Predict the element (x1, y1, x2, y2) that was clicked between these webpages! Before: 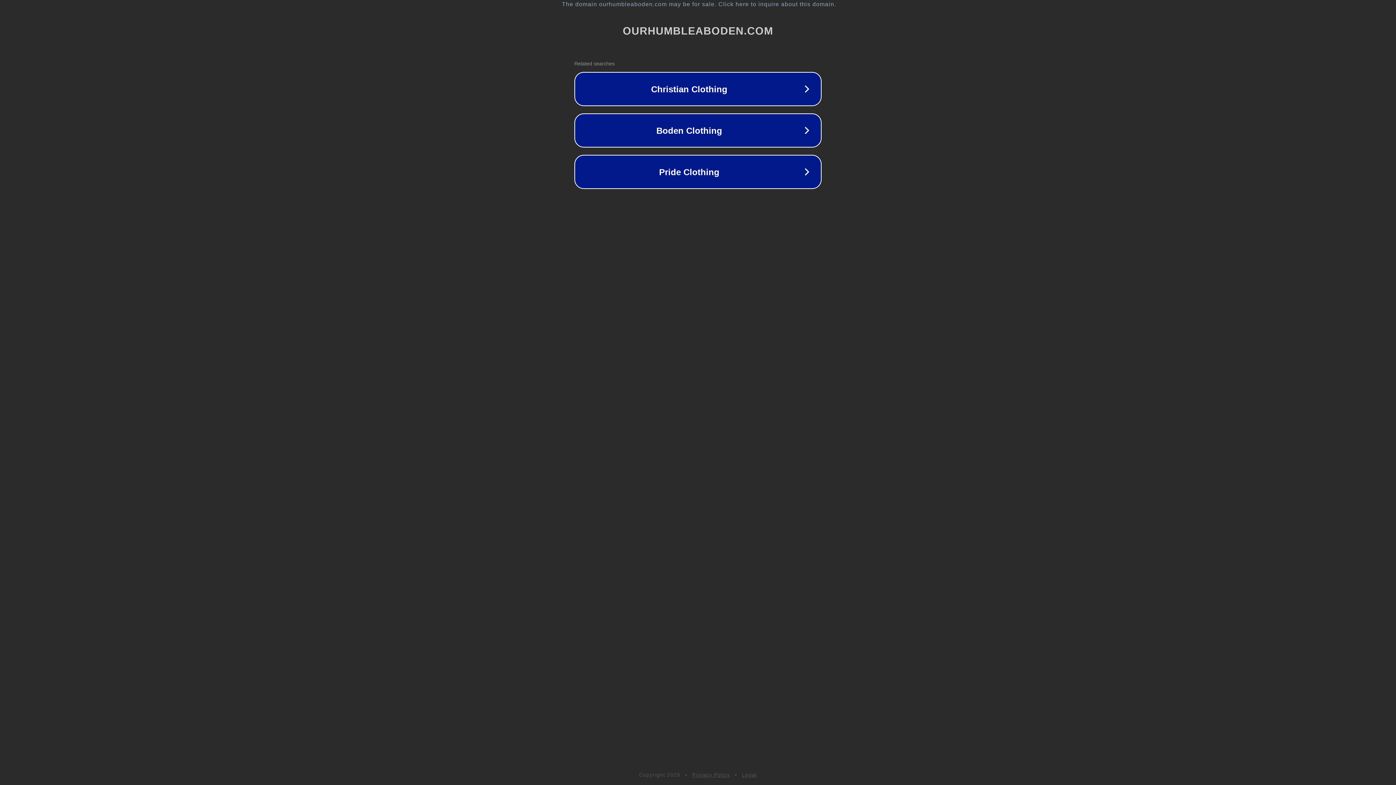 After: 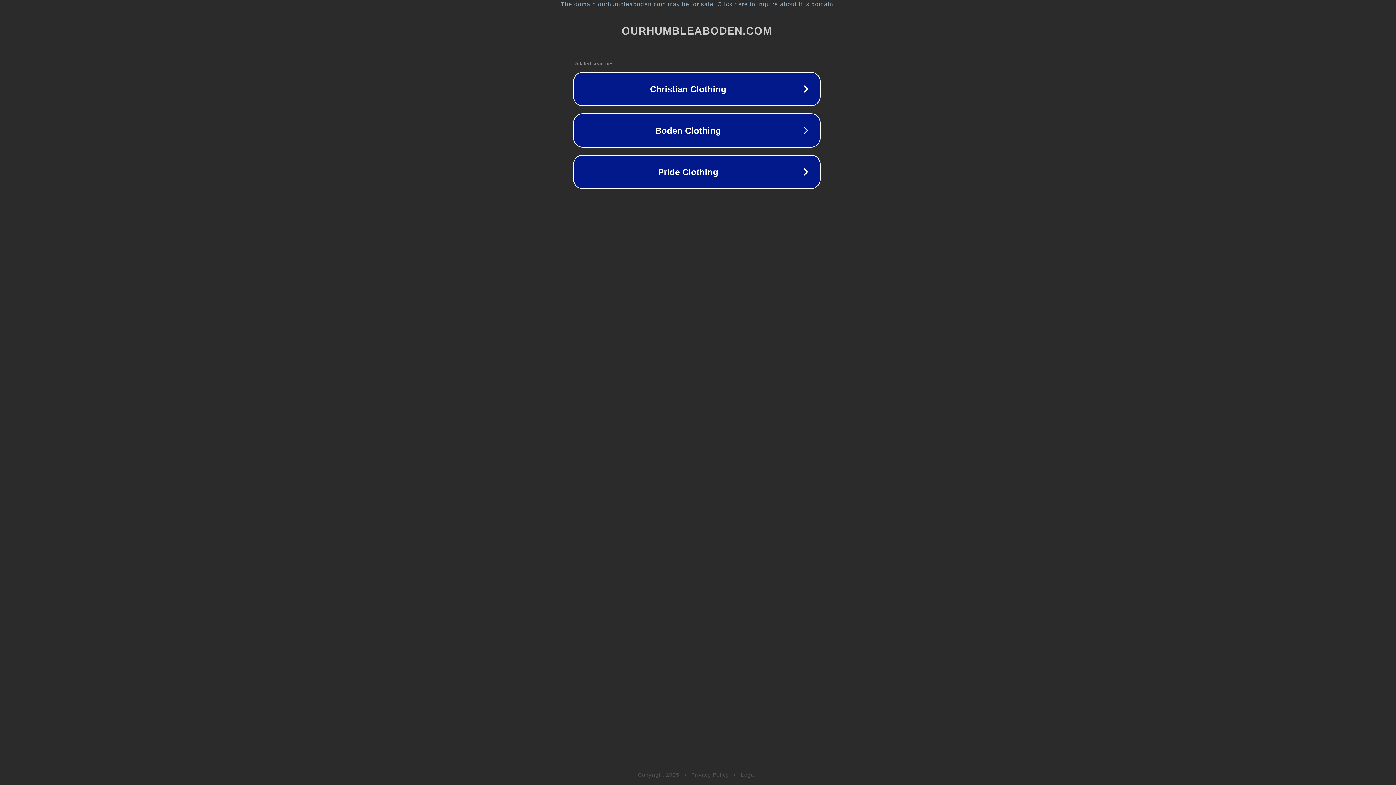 Action: label: The domain ourhumbleaboden.com may be for sale. Click here to inquire about this domain. bbox: (1, 1, 1397, 7)